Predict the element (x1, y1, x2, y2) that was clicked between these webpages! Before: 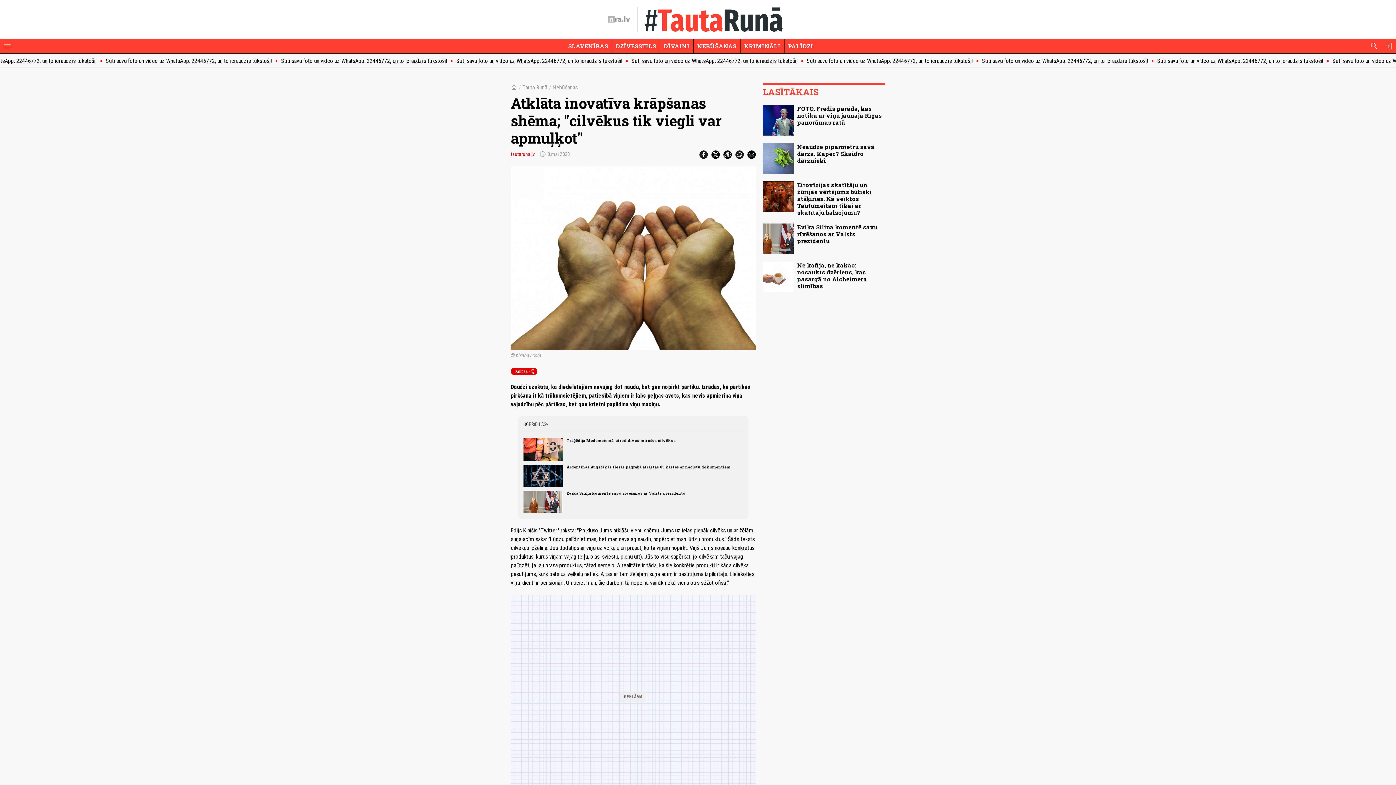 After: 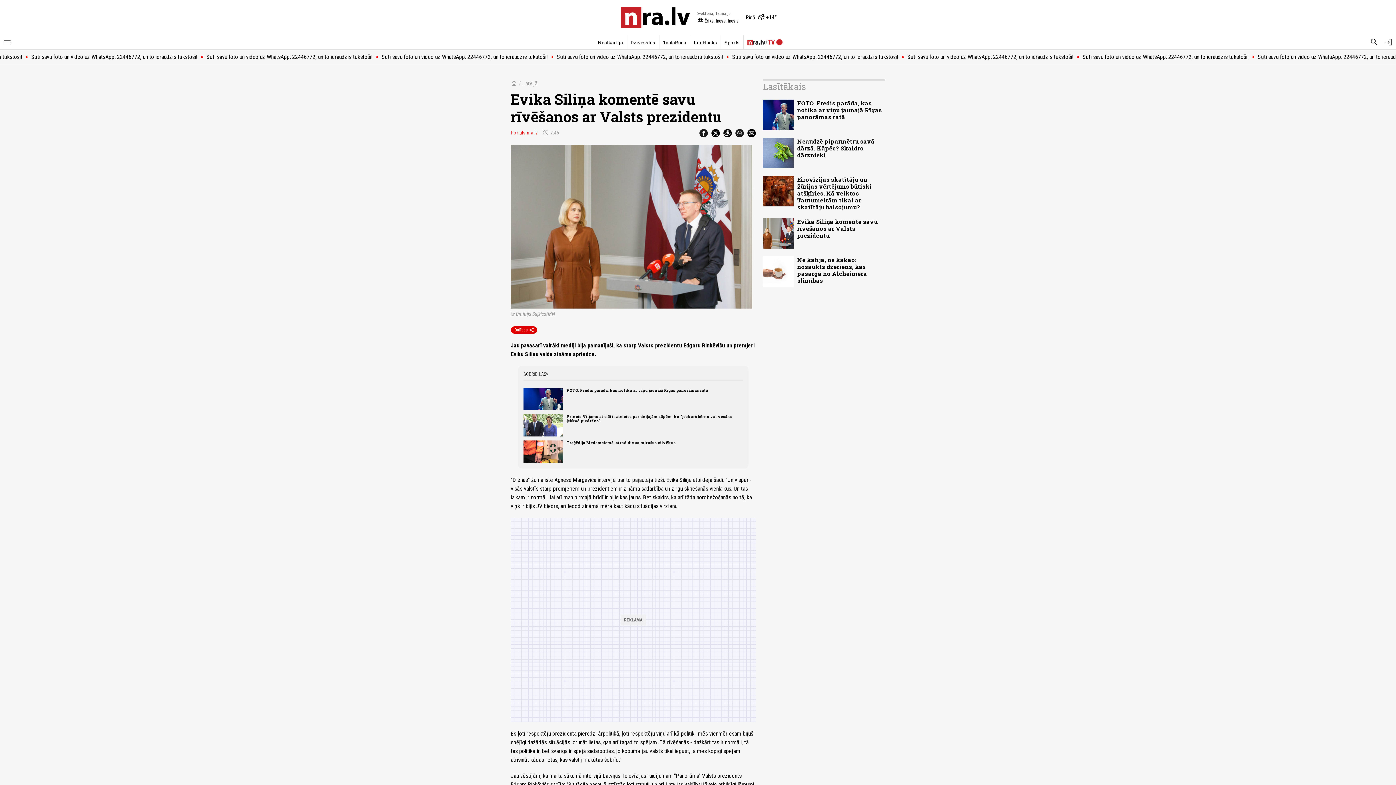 Action: bbox: (797, 223, 877, 244) label: Evika Siliņa komentē savu rīvēšanos ar Valsts prezidentu